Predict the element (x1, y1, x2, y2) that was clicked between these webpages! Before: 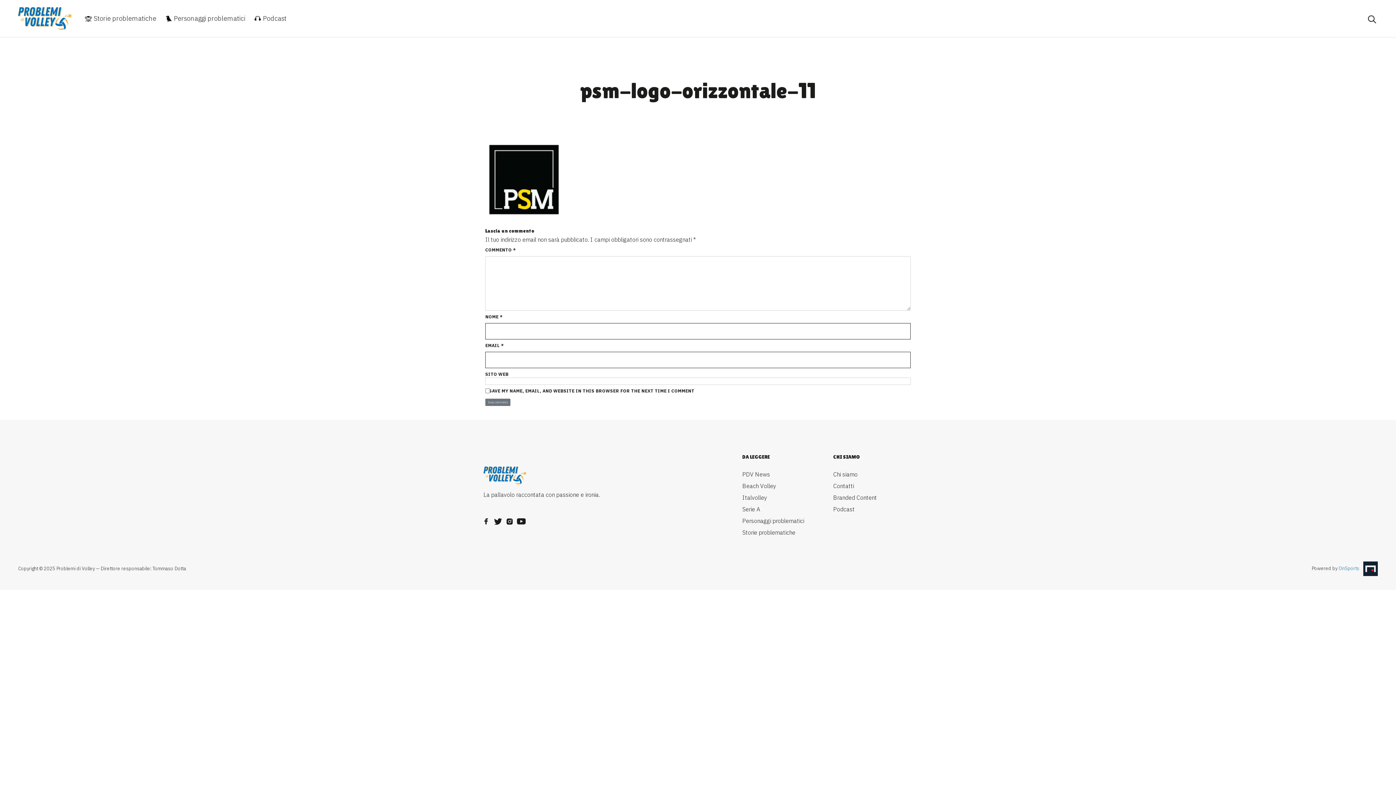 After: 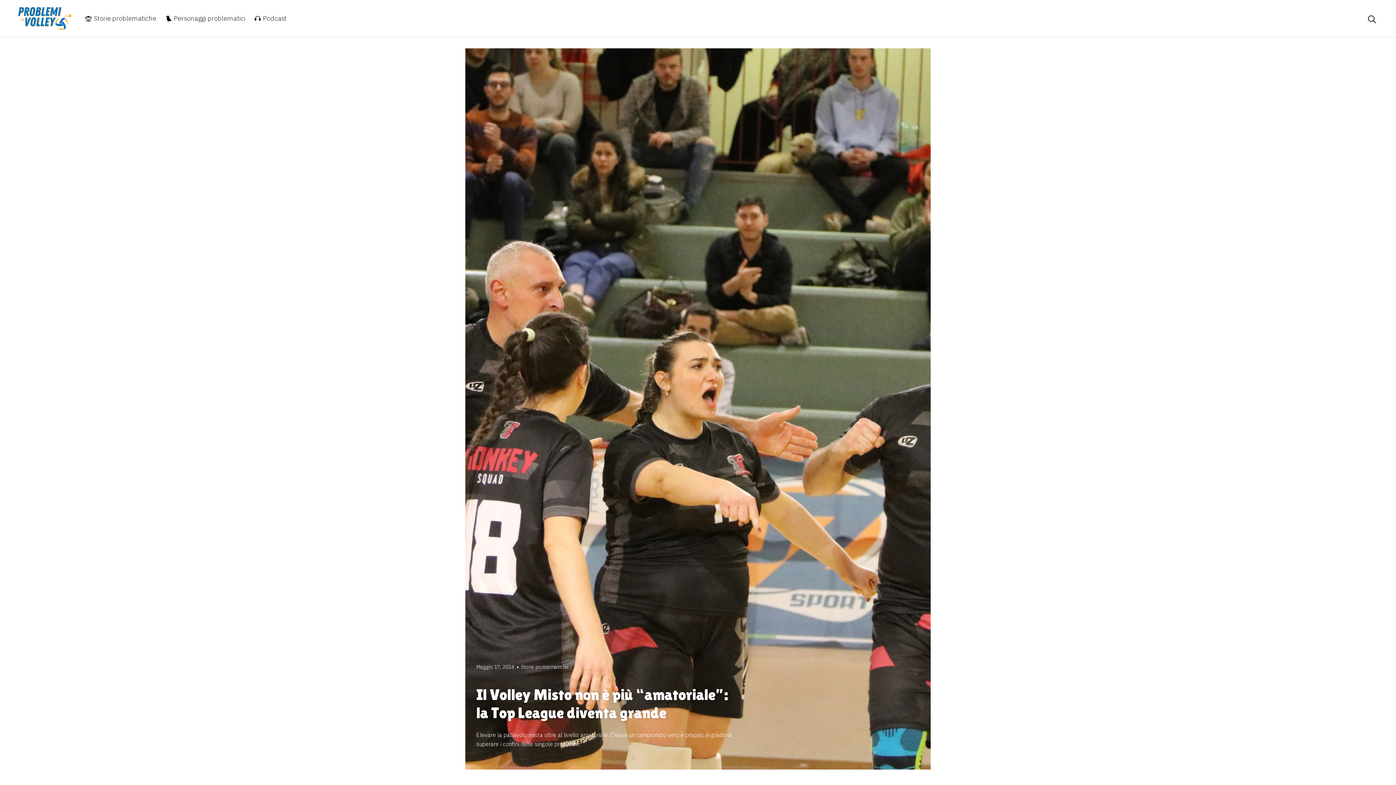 Action: bbox: (18, 7, 72, 29)